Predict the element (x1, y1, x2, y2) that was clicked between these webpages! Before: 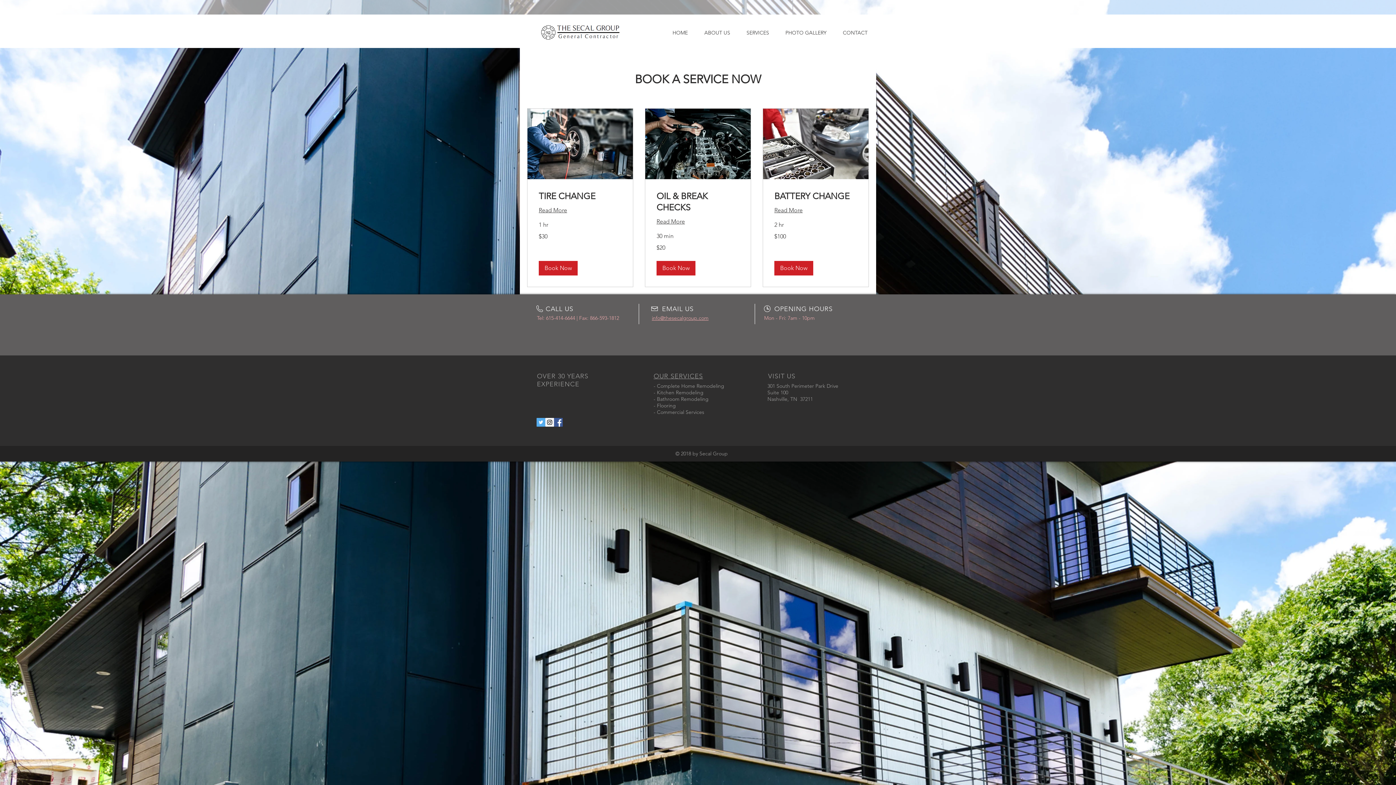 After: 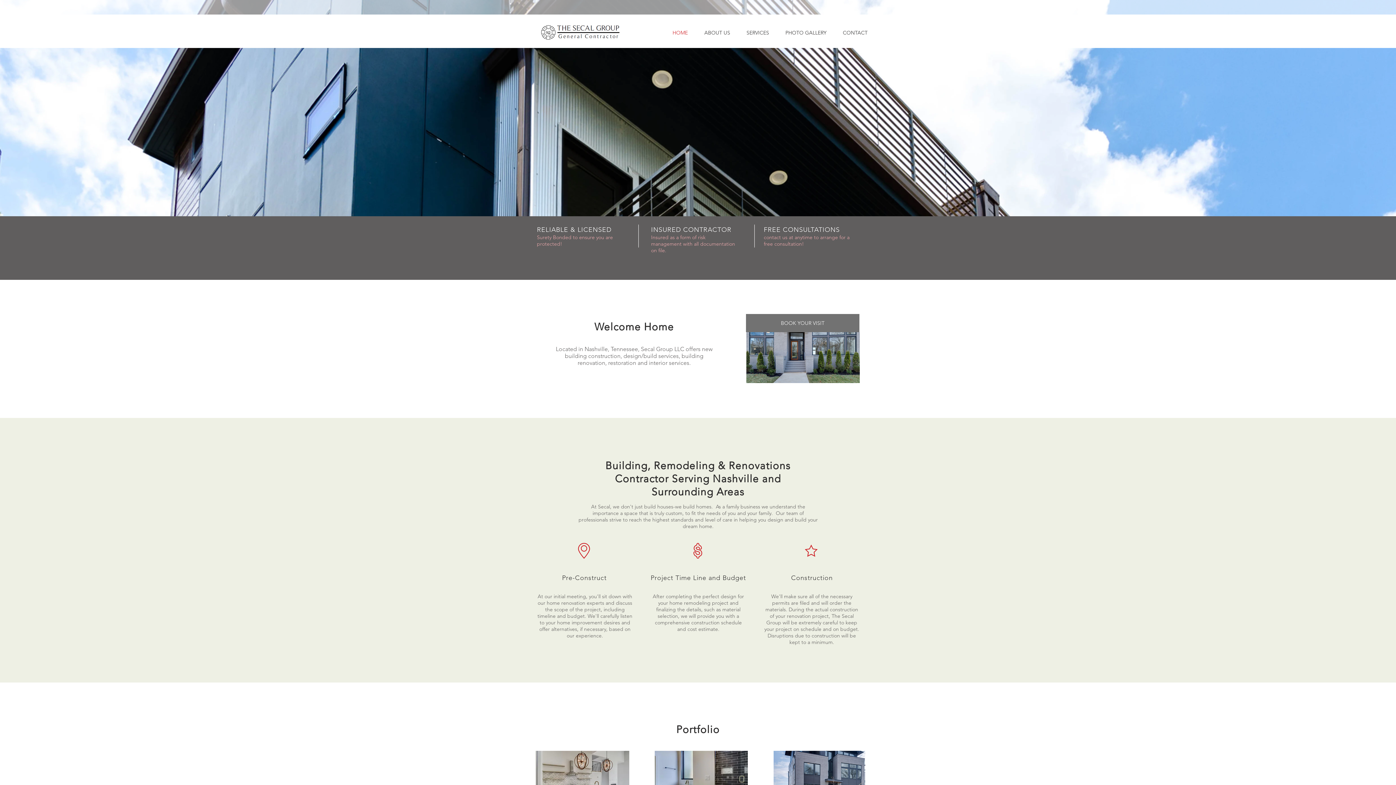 Action: bbox: (540, 22, 621, 40)